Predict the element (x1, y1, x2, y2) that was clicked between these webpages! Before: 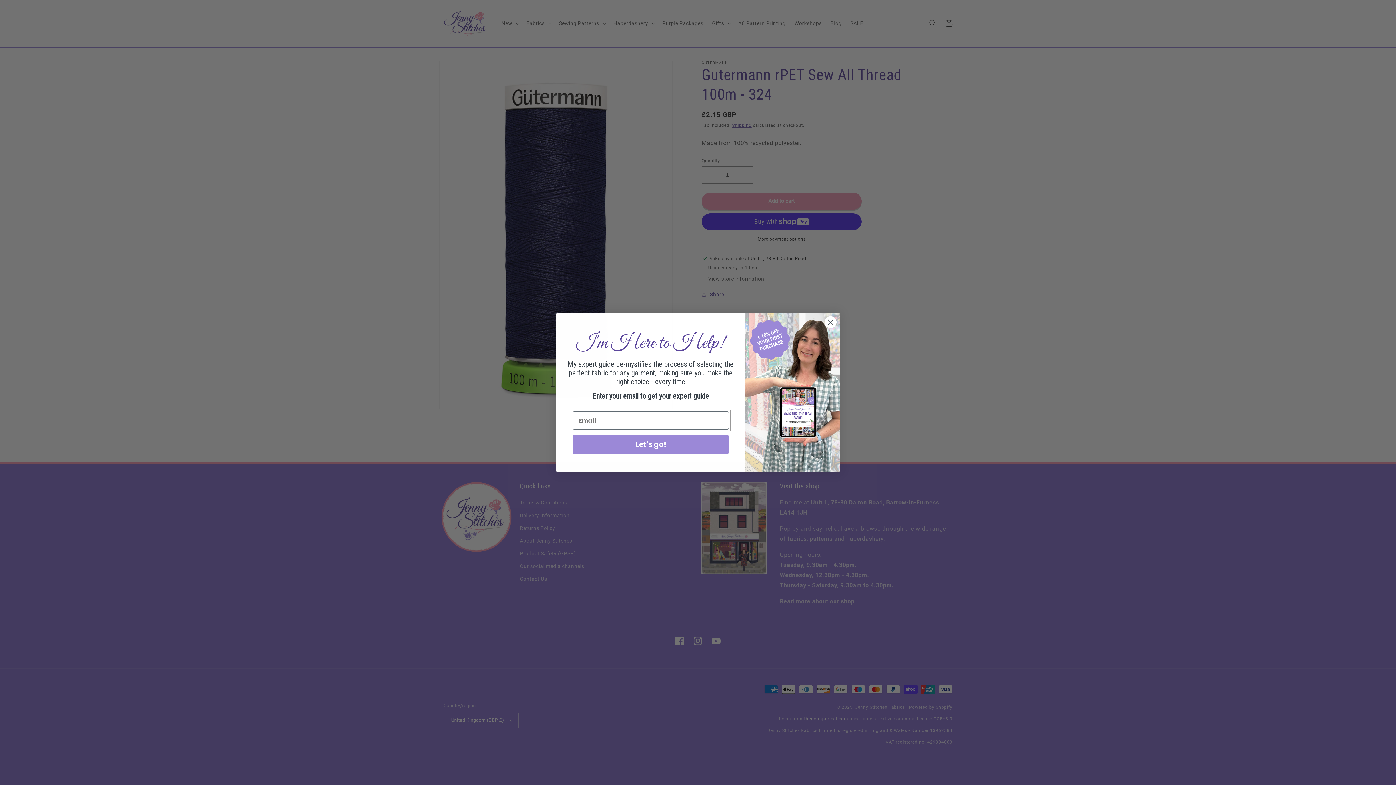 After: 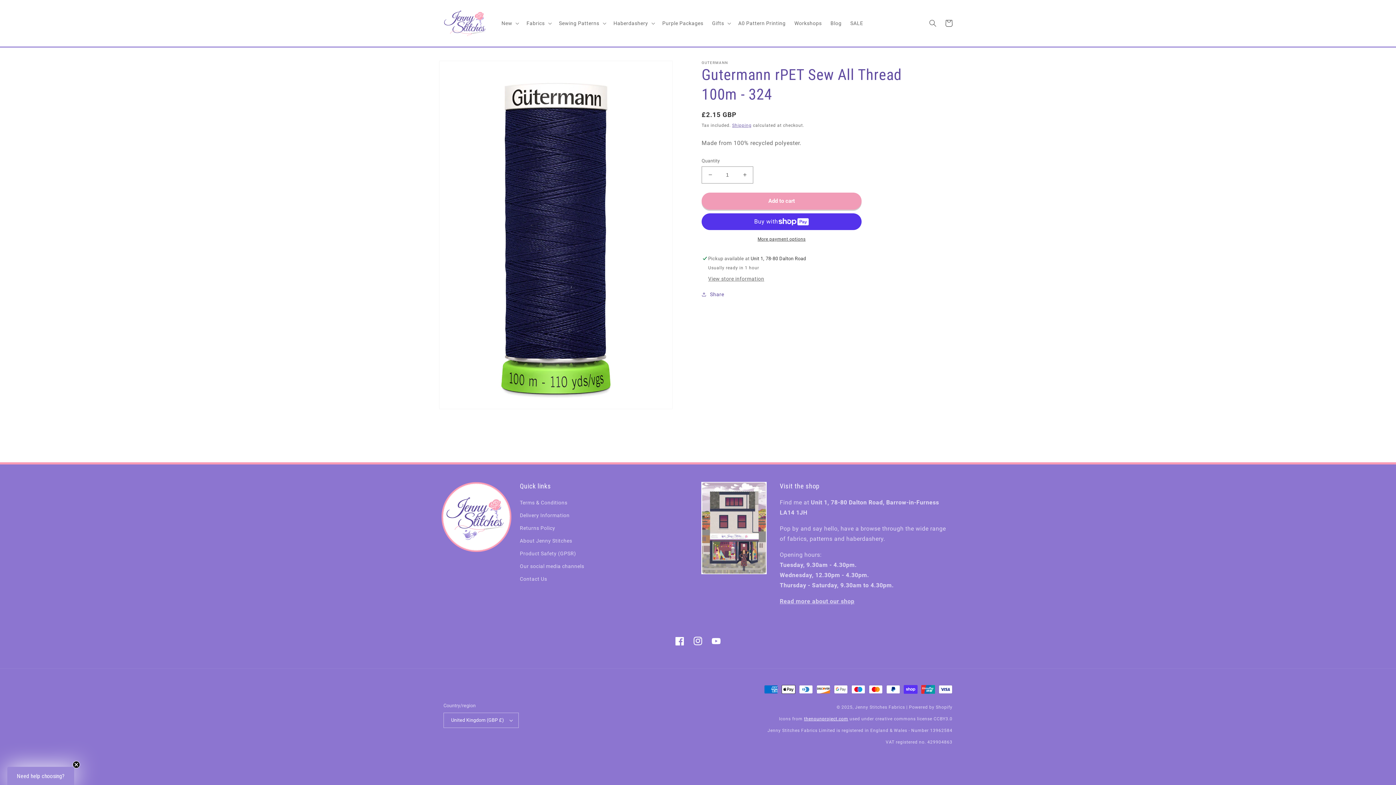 Action: bbox: (824, 316, 837, 328) label: Close dialog